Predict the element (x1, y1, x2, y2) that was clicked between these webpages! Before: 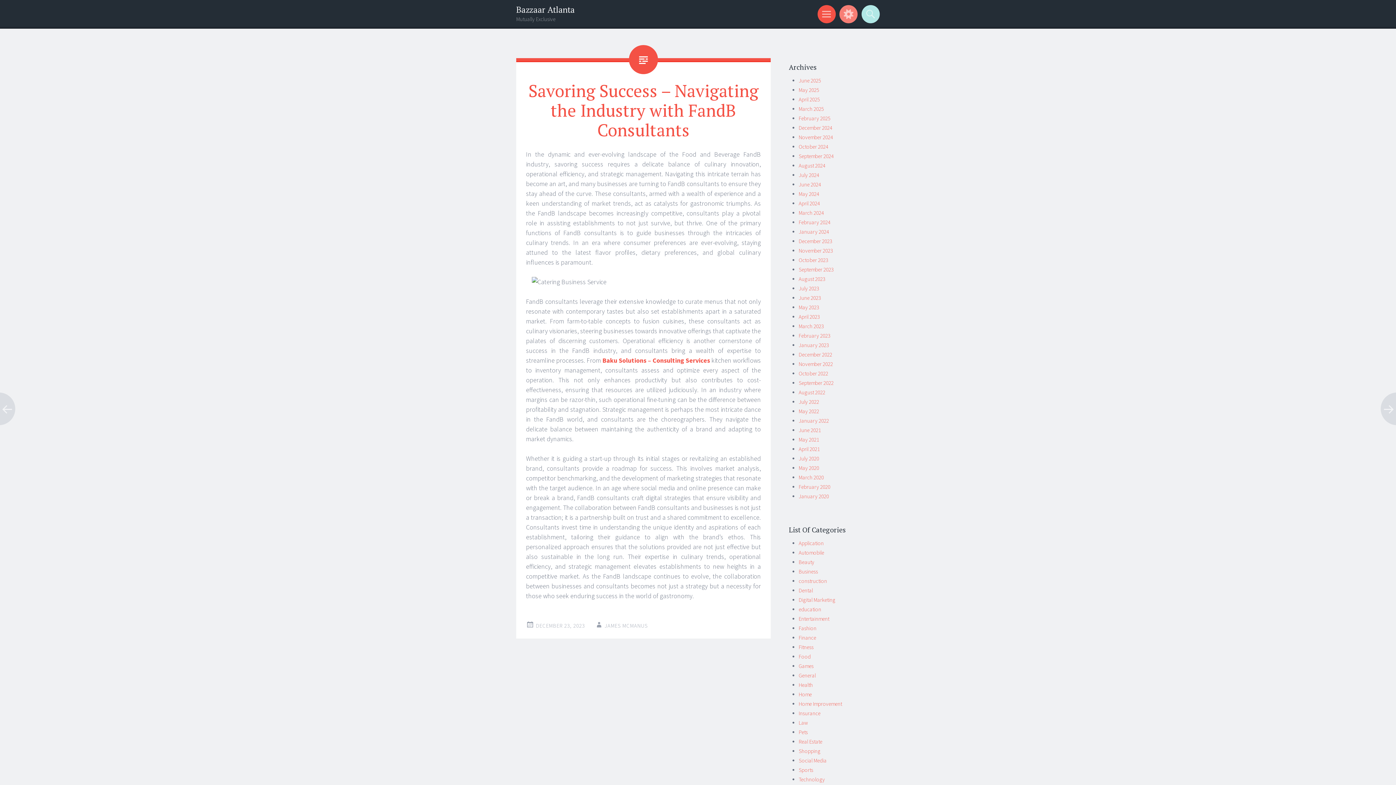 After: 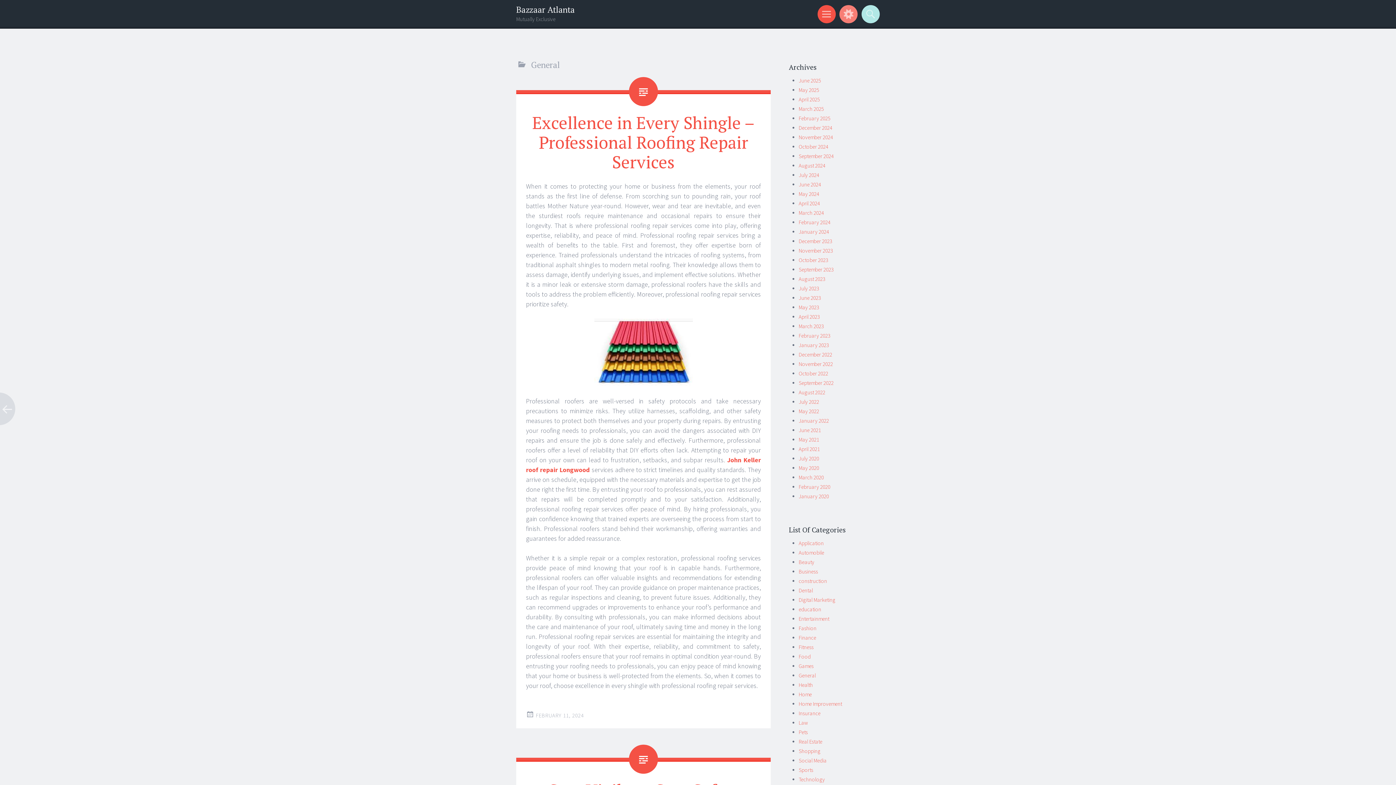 Action: bbox: (798, 672, 816, 679) label: General